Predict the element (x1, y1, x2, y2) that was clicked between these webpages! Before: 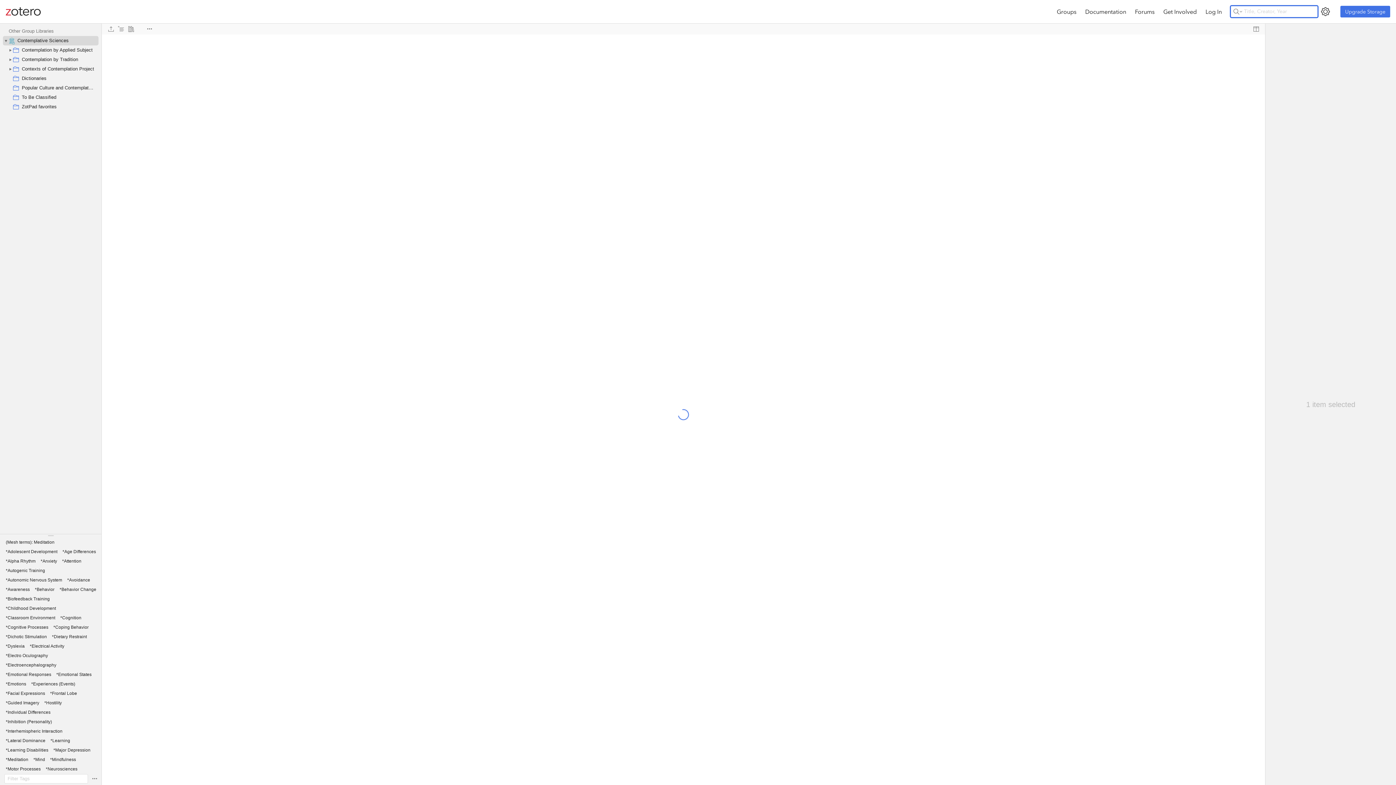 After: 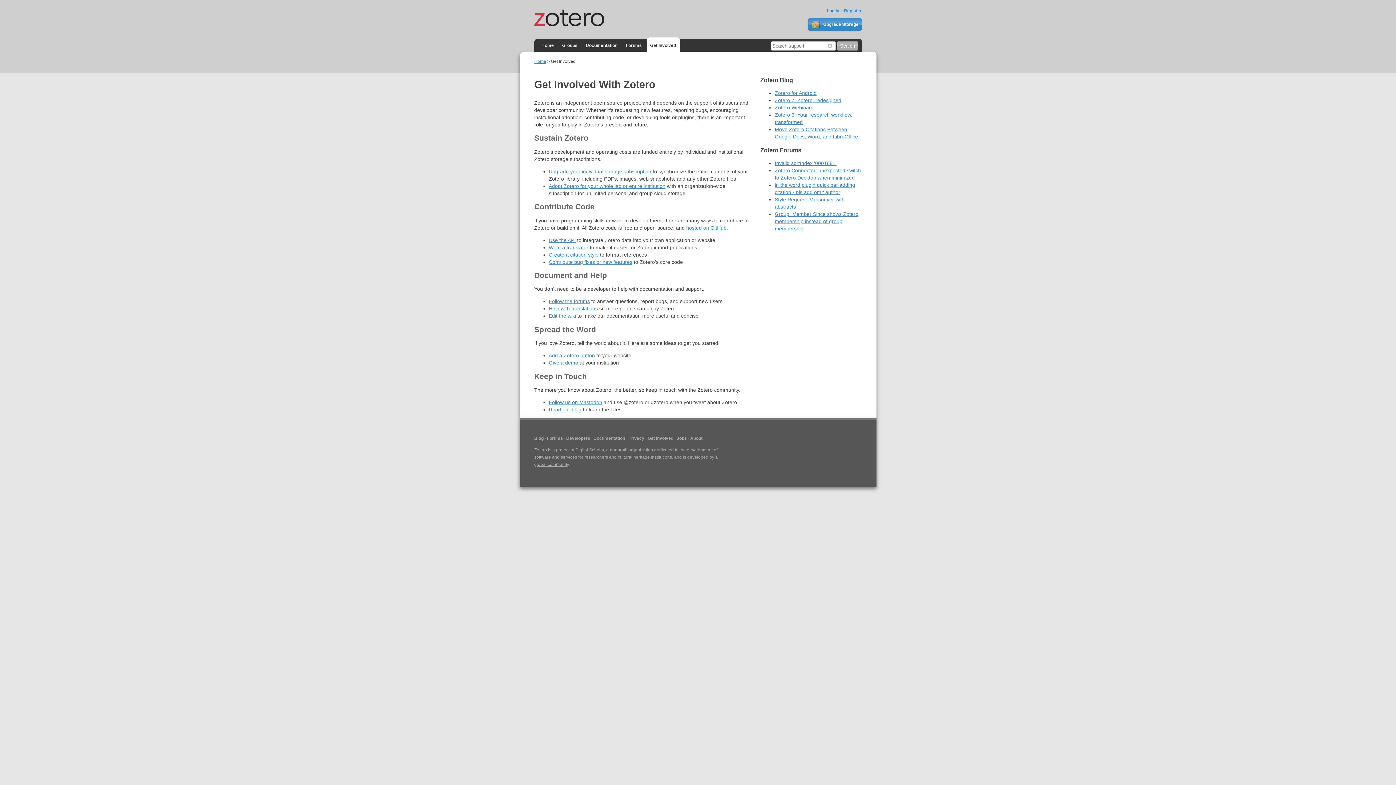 Action: bbox: (1161, 2, 1202, 20) label: Get Involved